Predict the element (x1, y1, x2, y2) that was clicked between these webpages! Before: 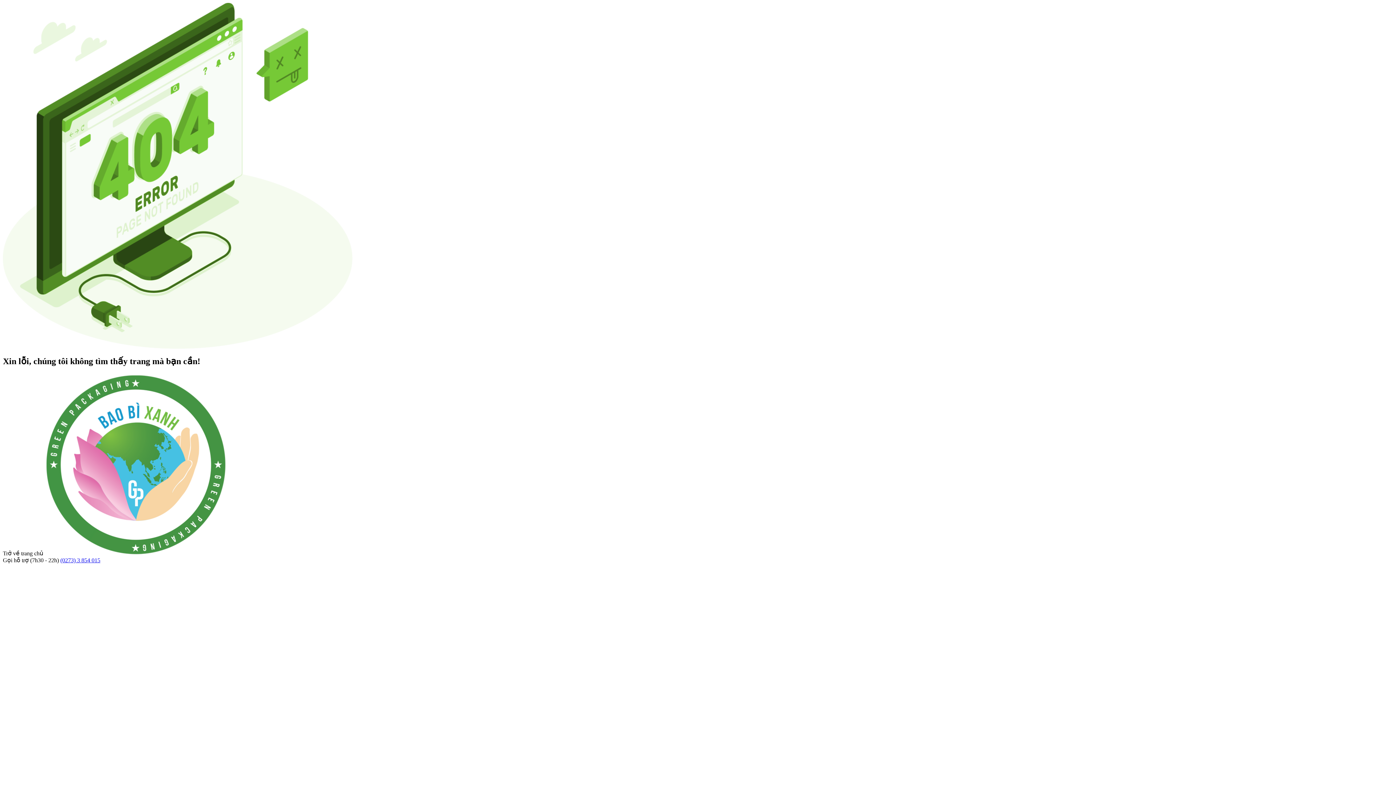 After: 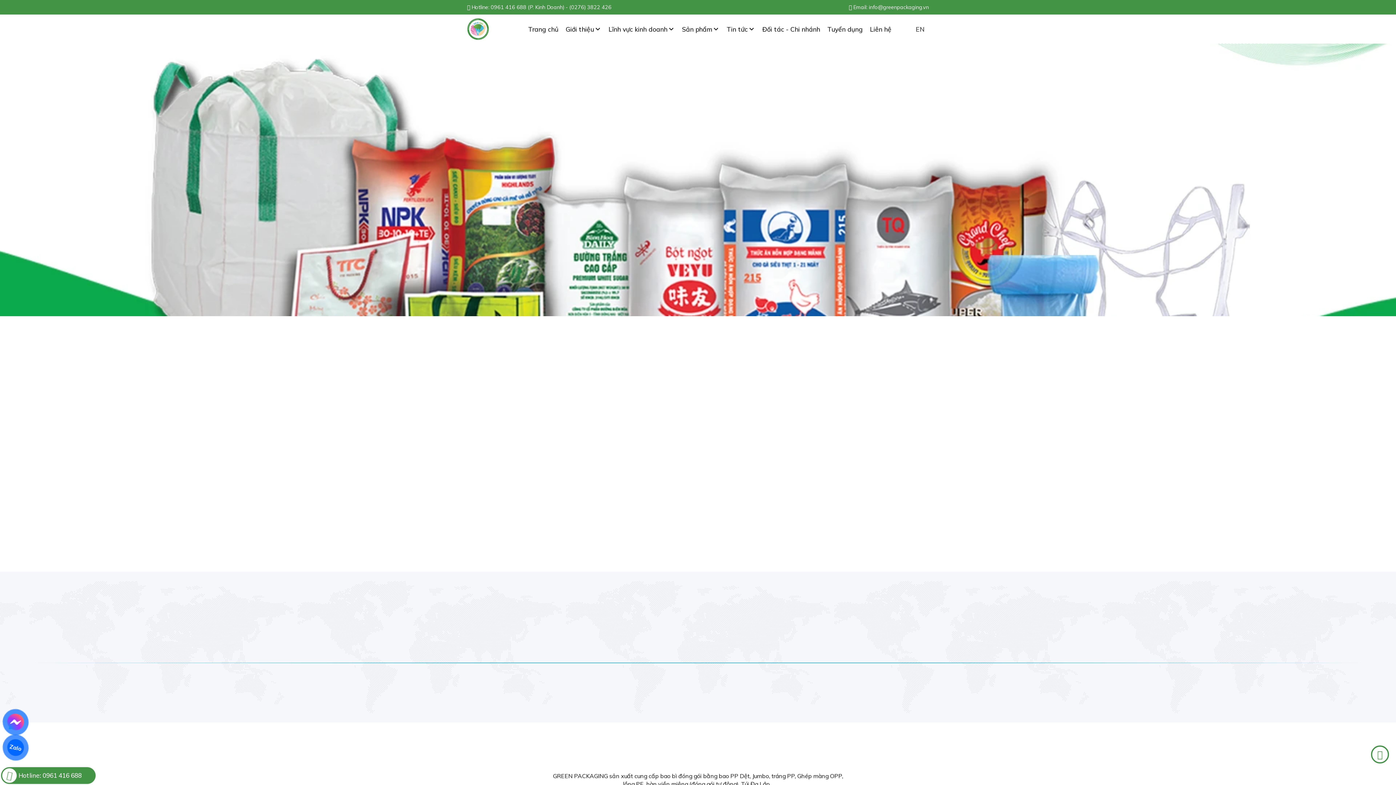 Action: bbox: (44, 550, 226, 556)